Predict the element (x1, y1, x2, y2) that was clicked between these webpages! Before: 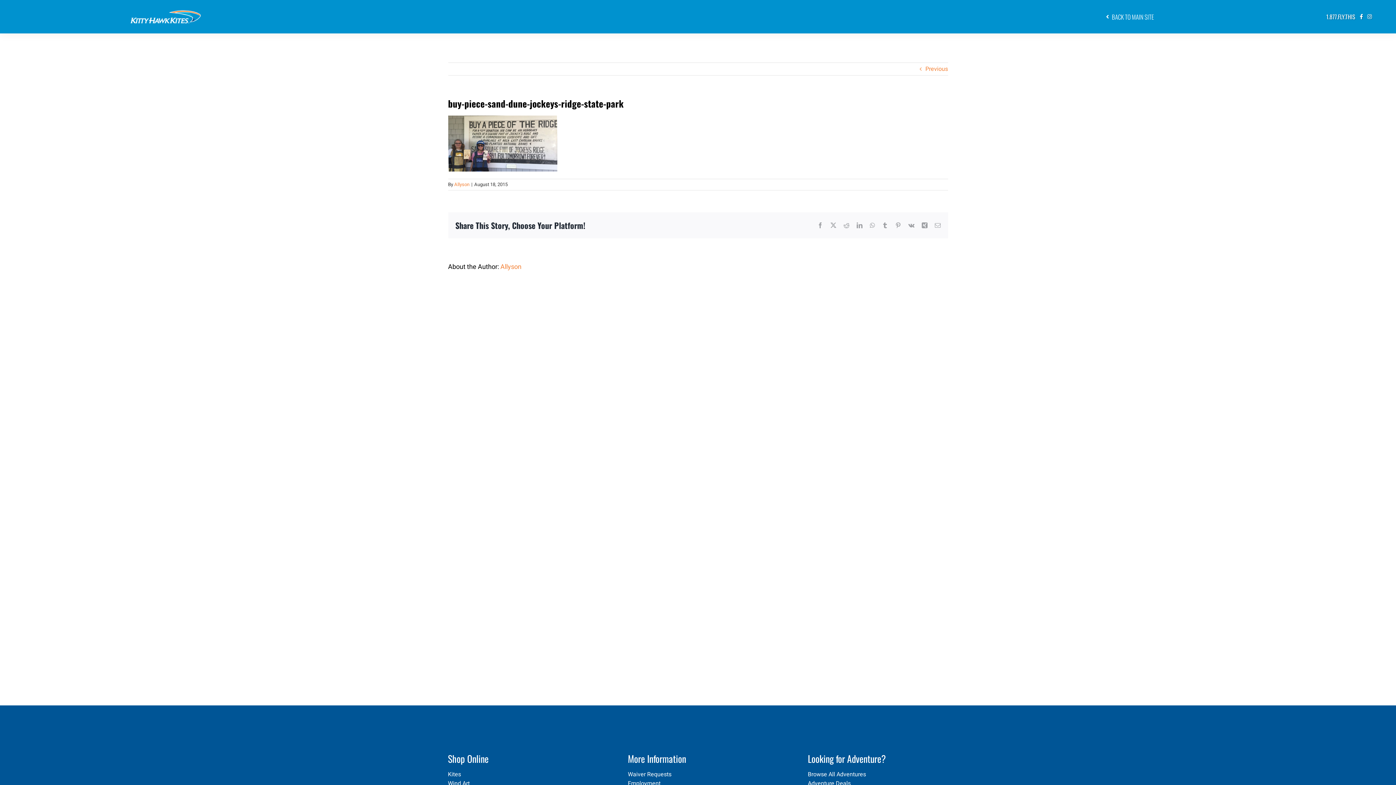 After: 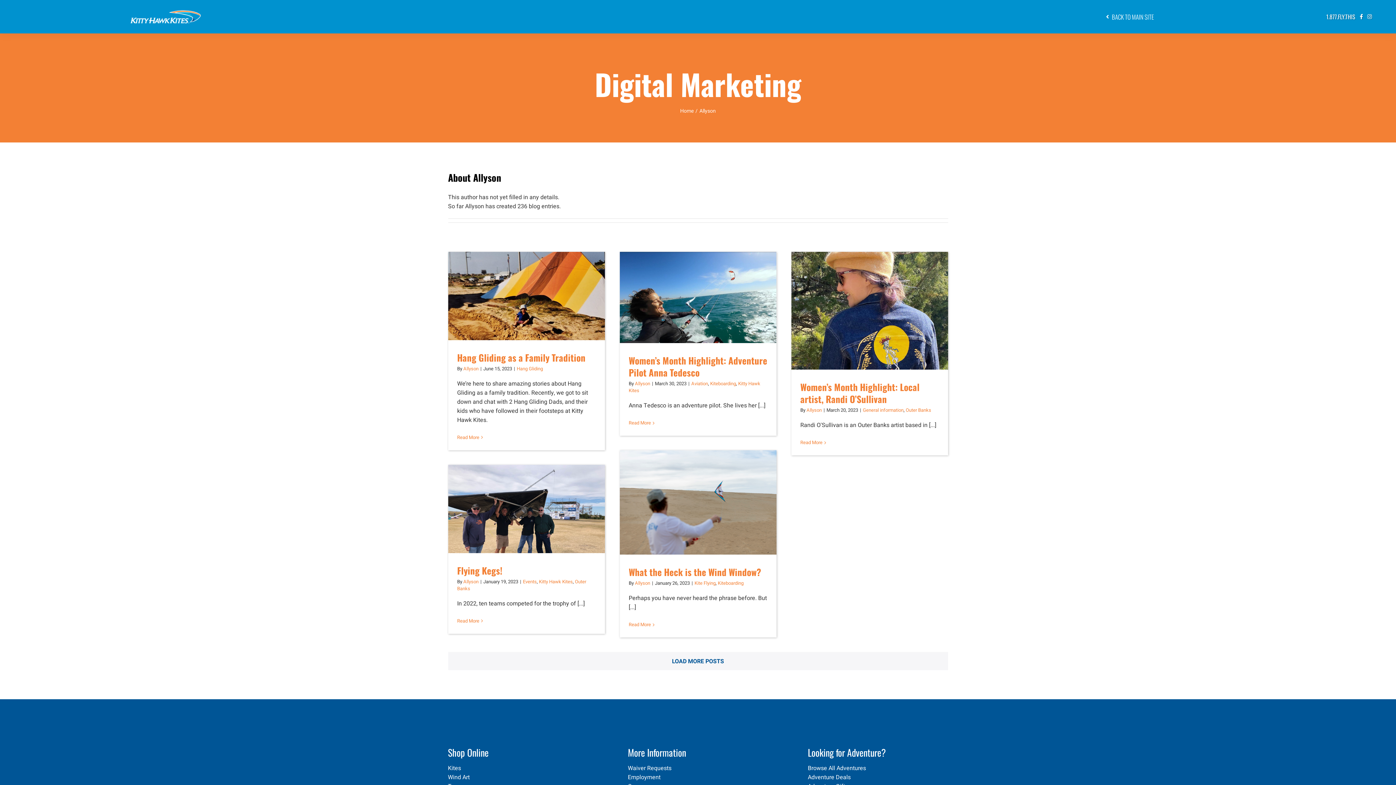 Action: label: Allyson bbox: (454, 181, 469, 188)